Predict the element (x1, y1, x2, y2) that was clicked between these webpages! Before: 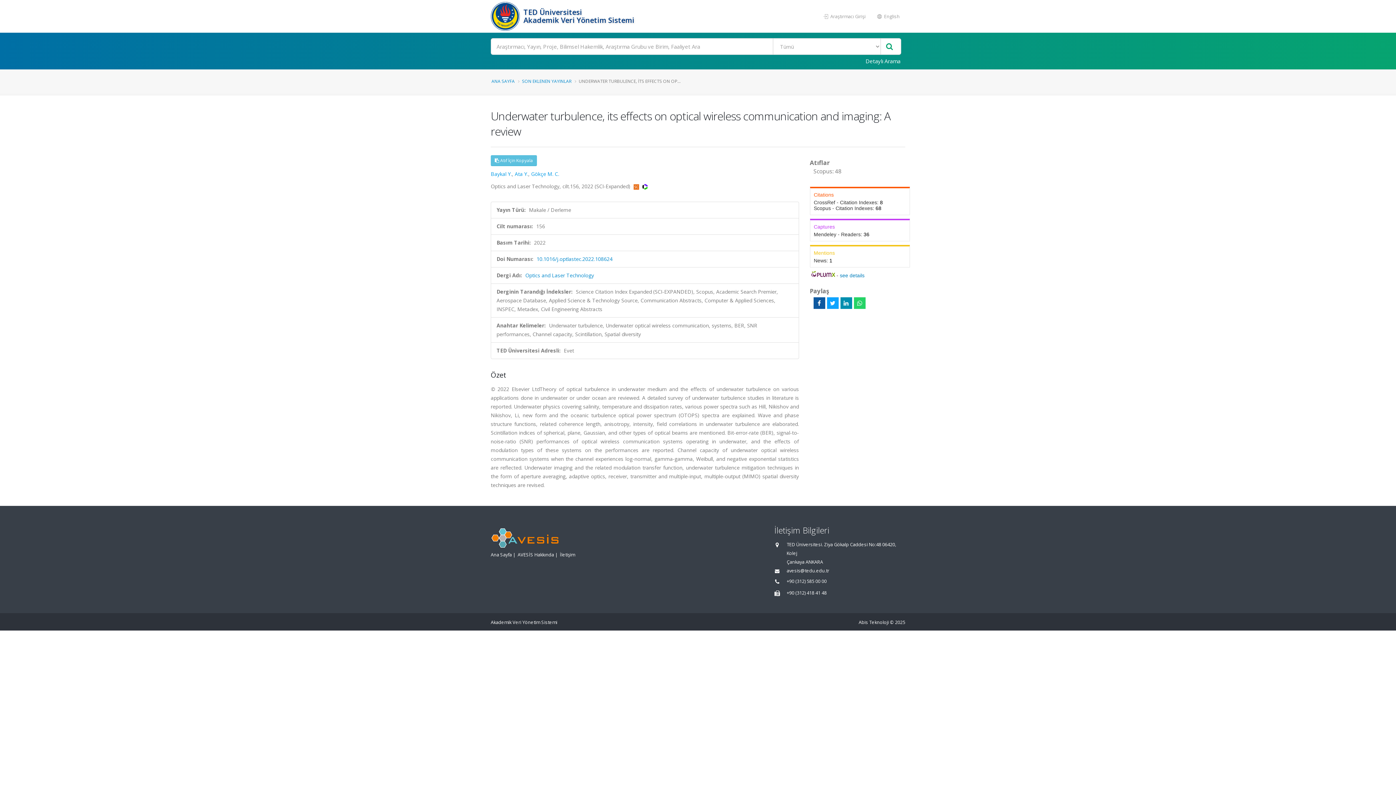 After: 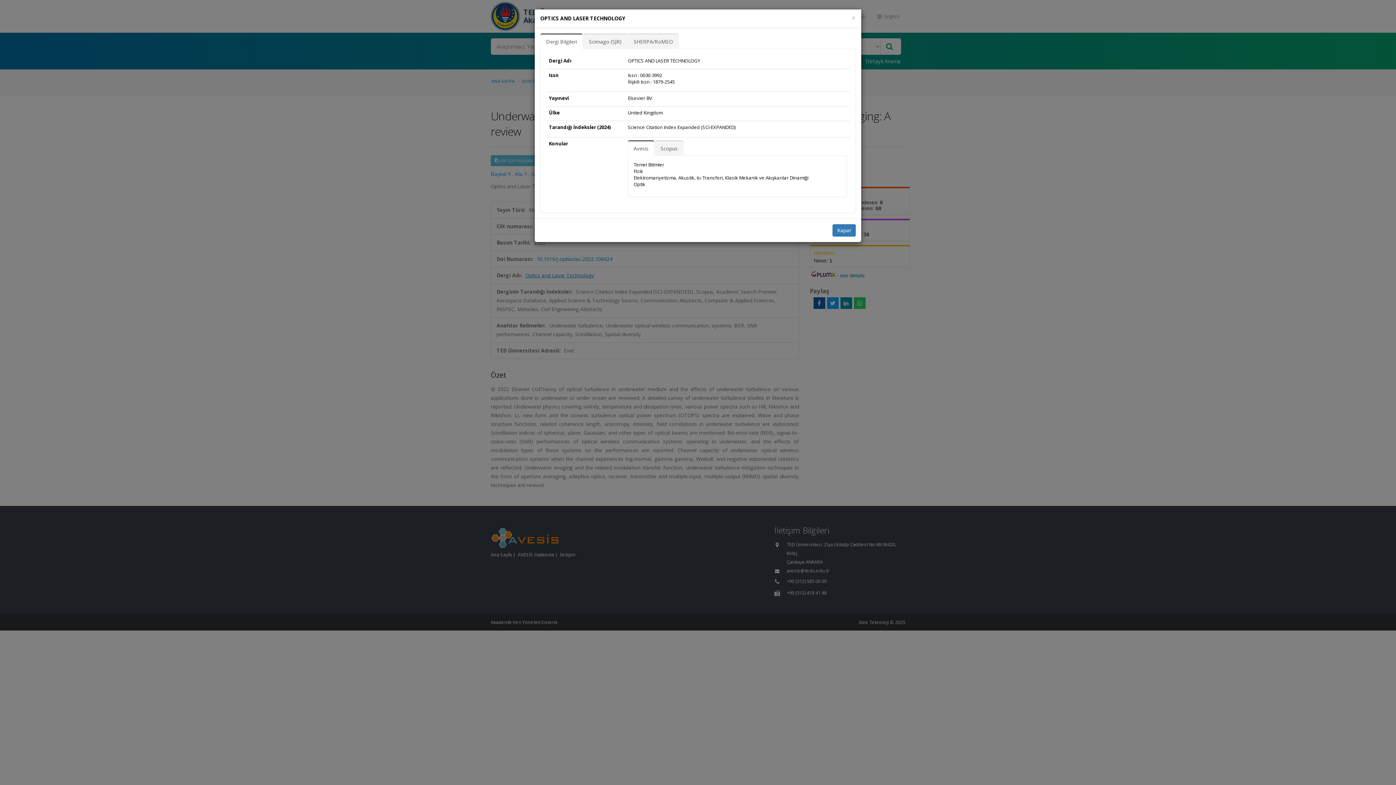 Action: label: Optics and Laser Technology bbox: (525, 272, 594, 278)